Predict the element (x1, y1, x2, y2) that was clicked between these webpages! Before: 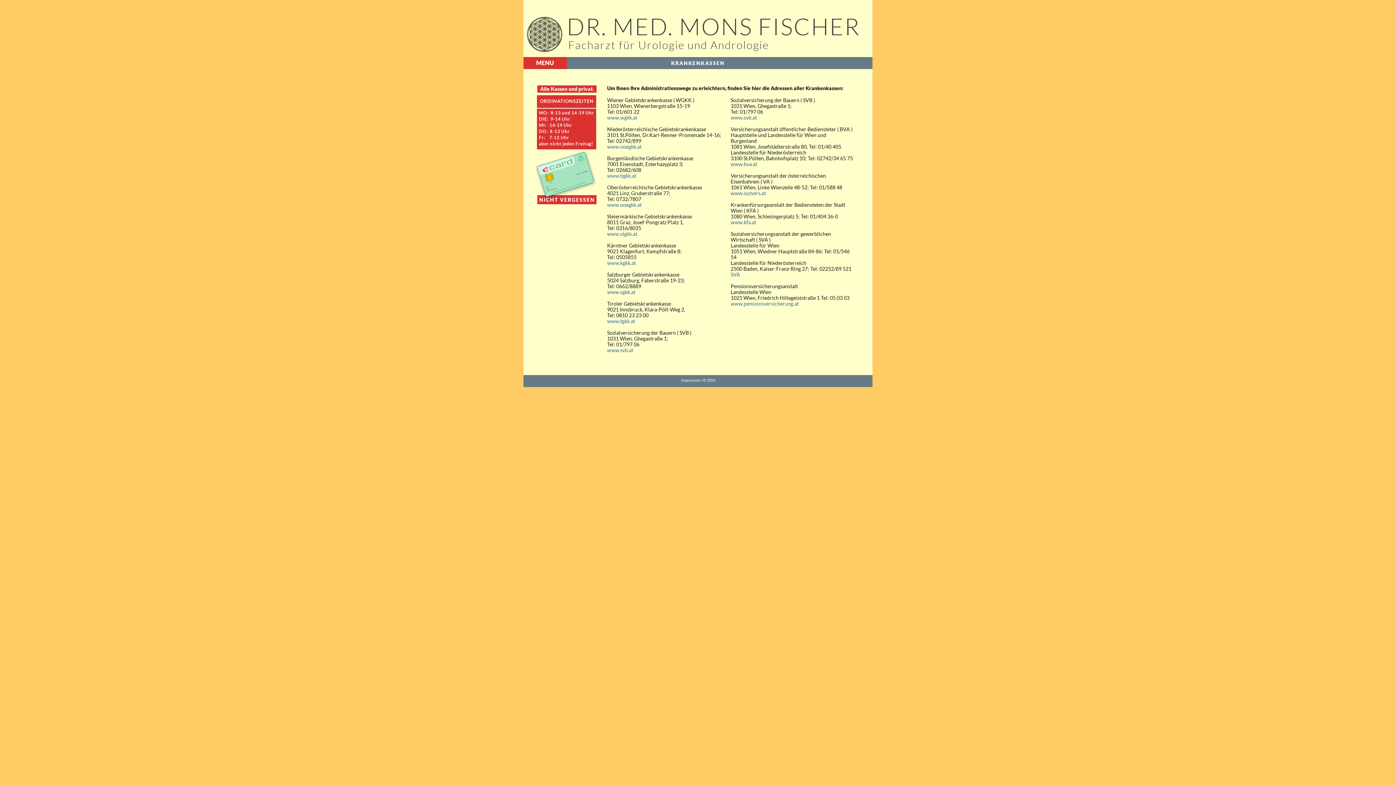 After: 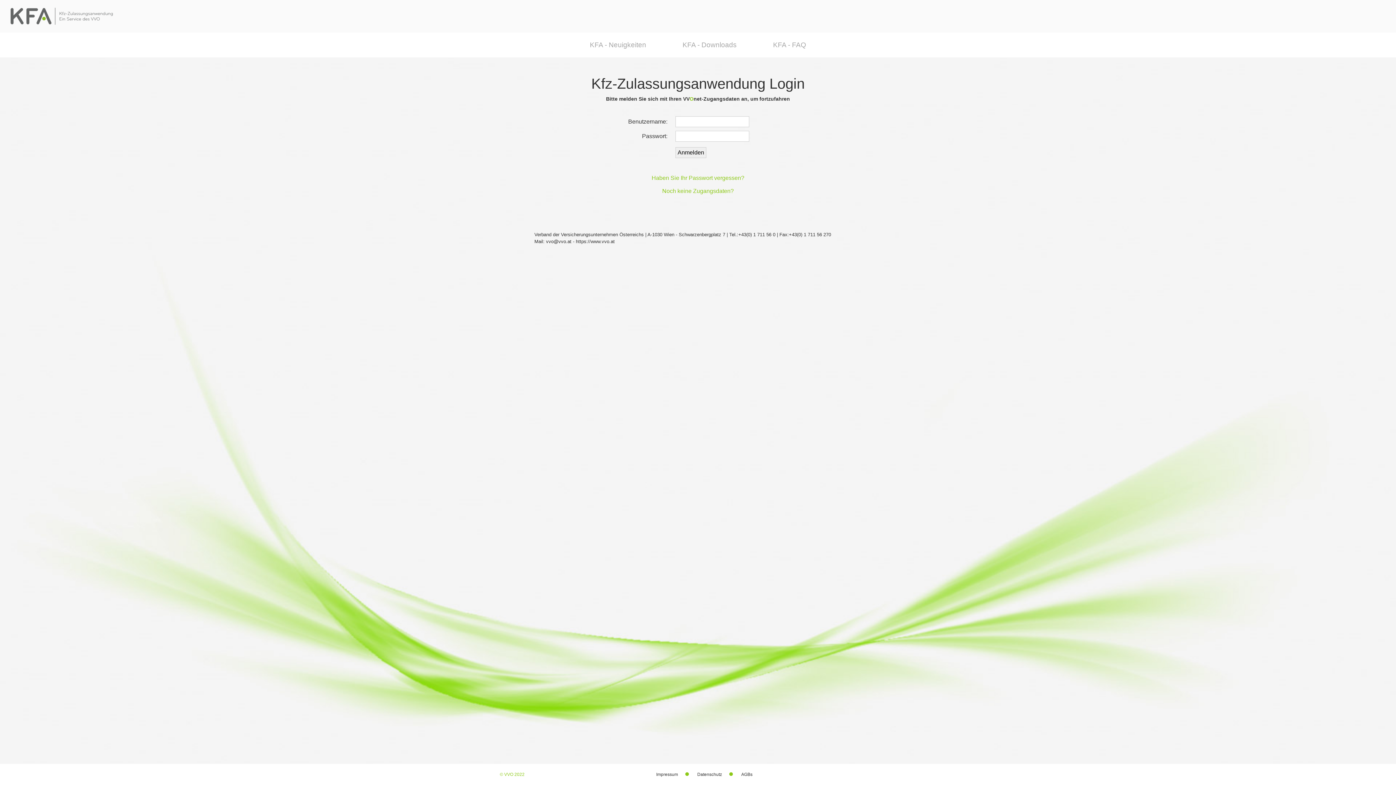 Action: bbox: (730, 219, 756, 225) label: www.kfa.at